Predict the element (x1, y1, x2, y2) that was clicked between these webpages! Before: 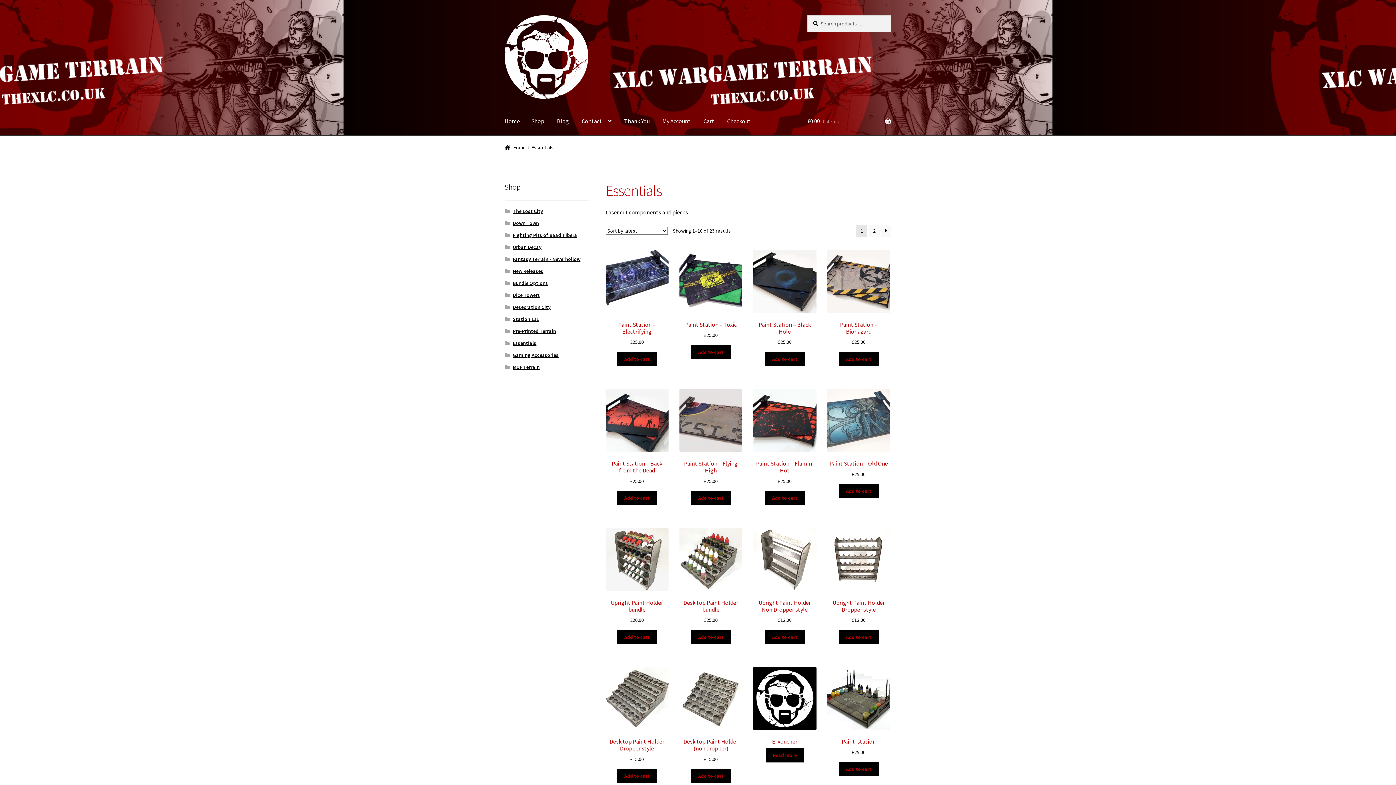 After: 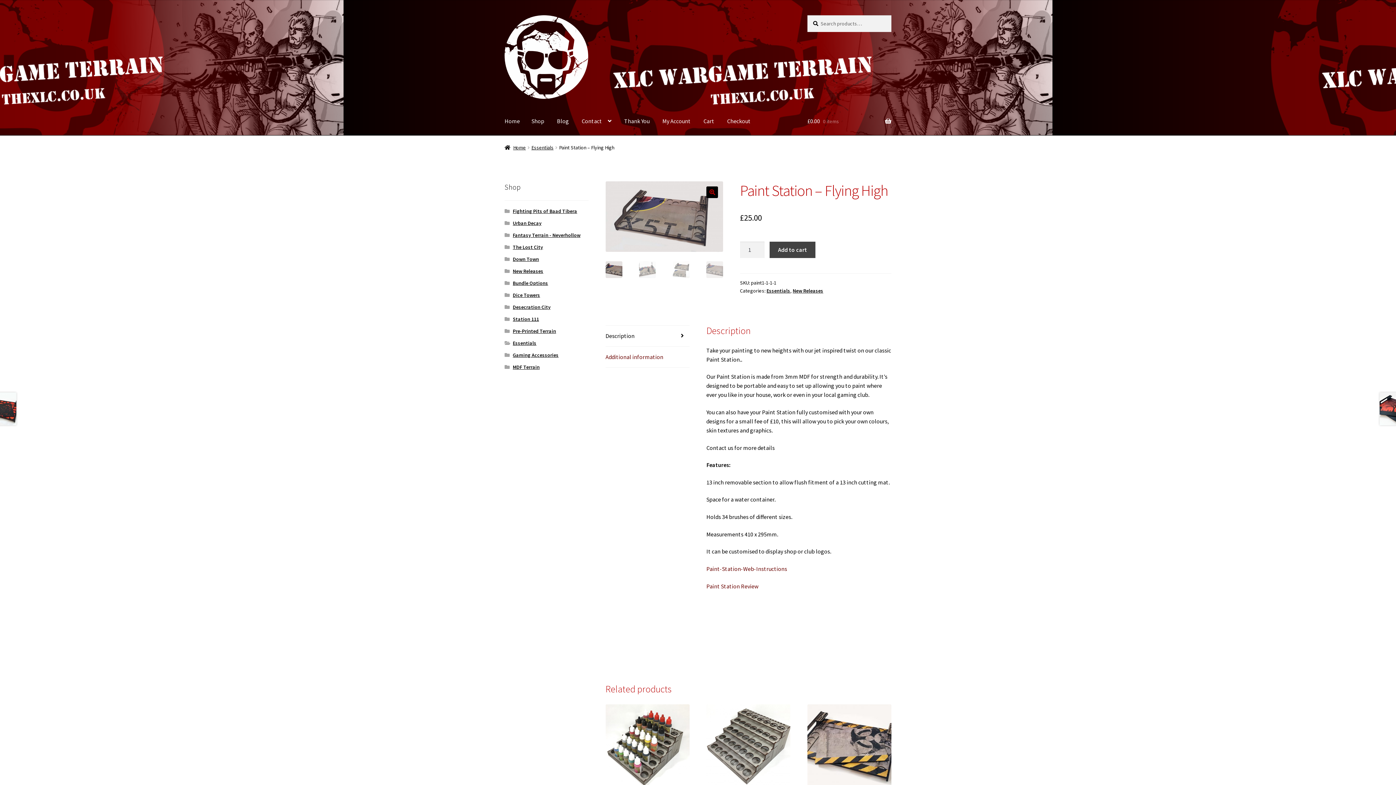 Action: label: Paint Station – Flying High
£25.00 bbox: (679, 389, 742, 485)